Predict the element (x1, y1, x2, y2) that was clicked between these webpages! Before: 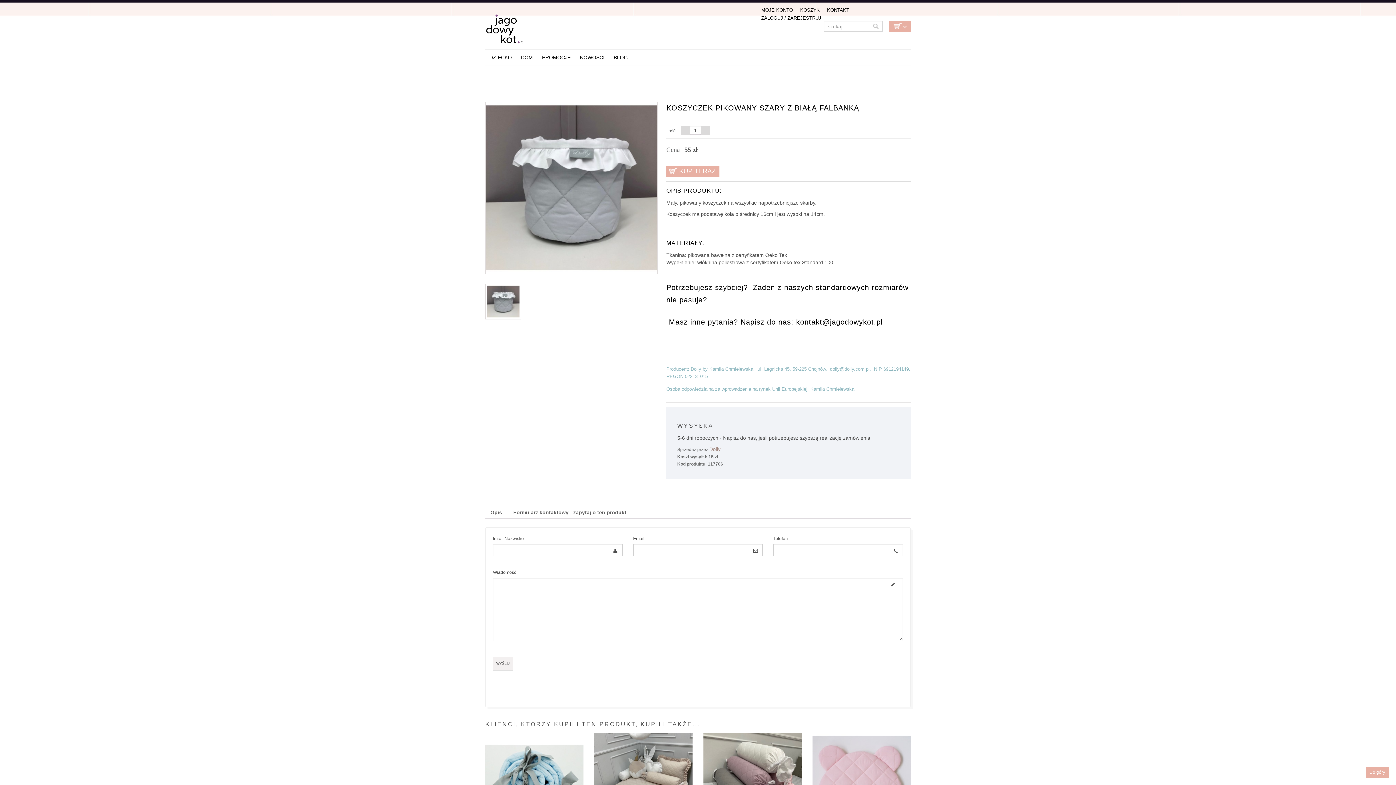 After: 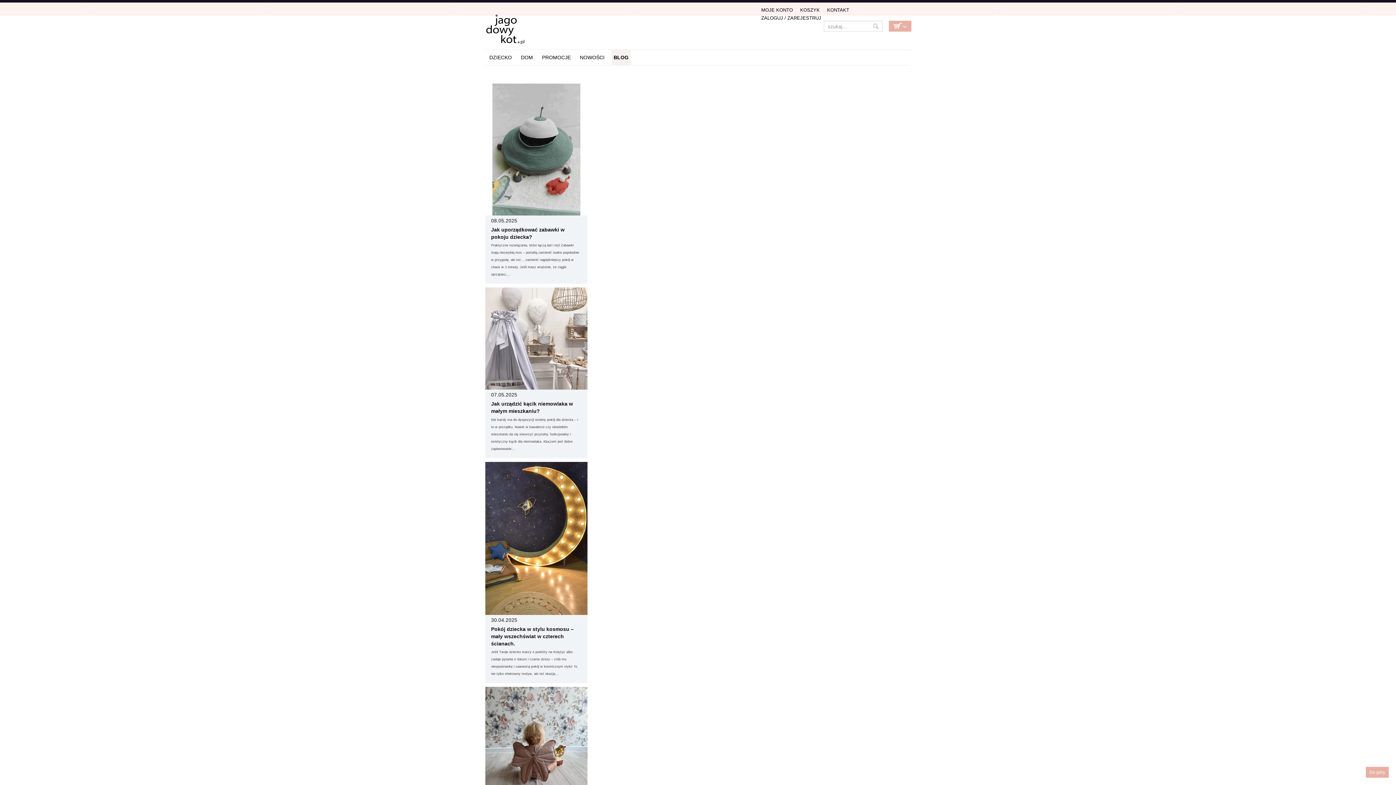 Action: bbox: (611, 53, 630, 61) label: BLOG